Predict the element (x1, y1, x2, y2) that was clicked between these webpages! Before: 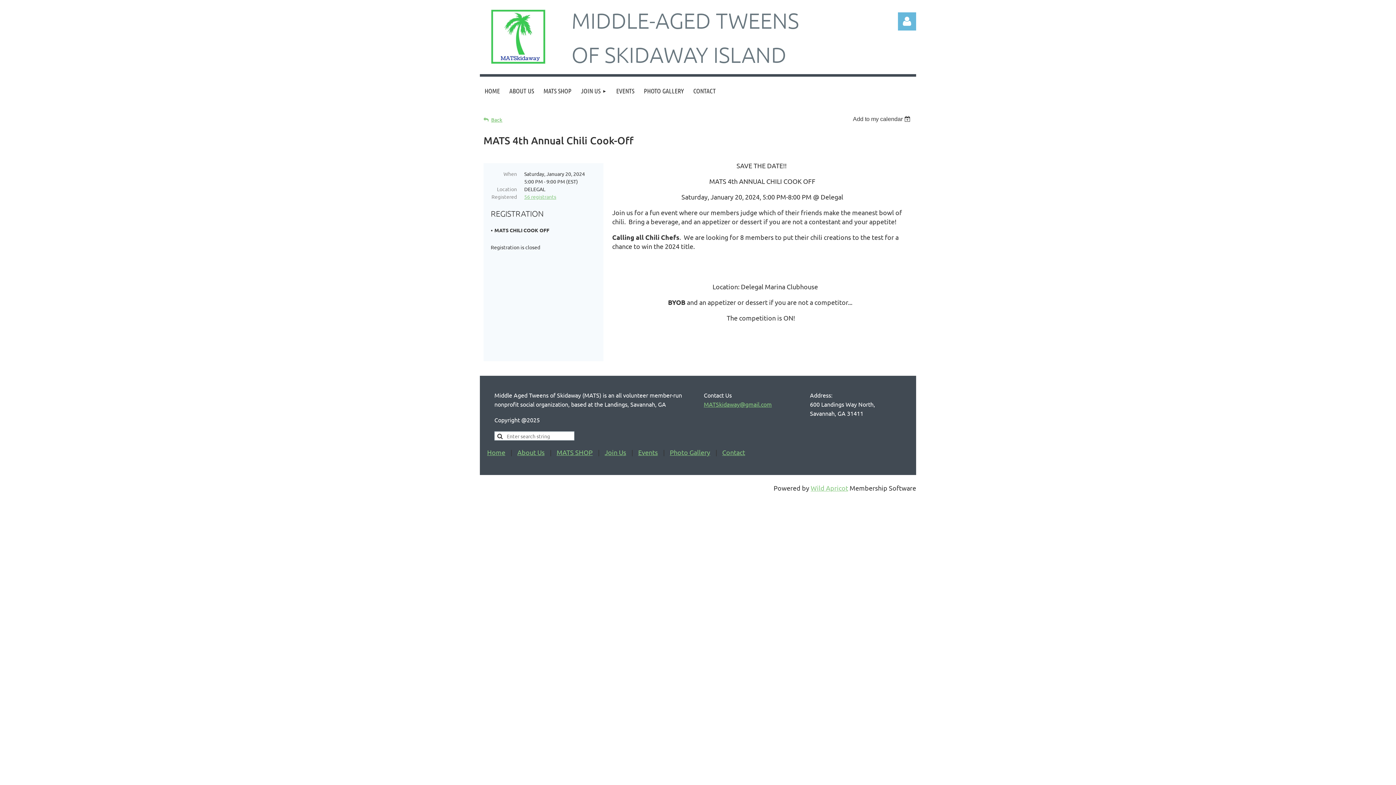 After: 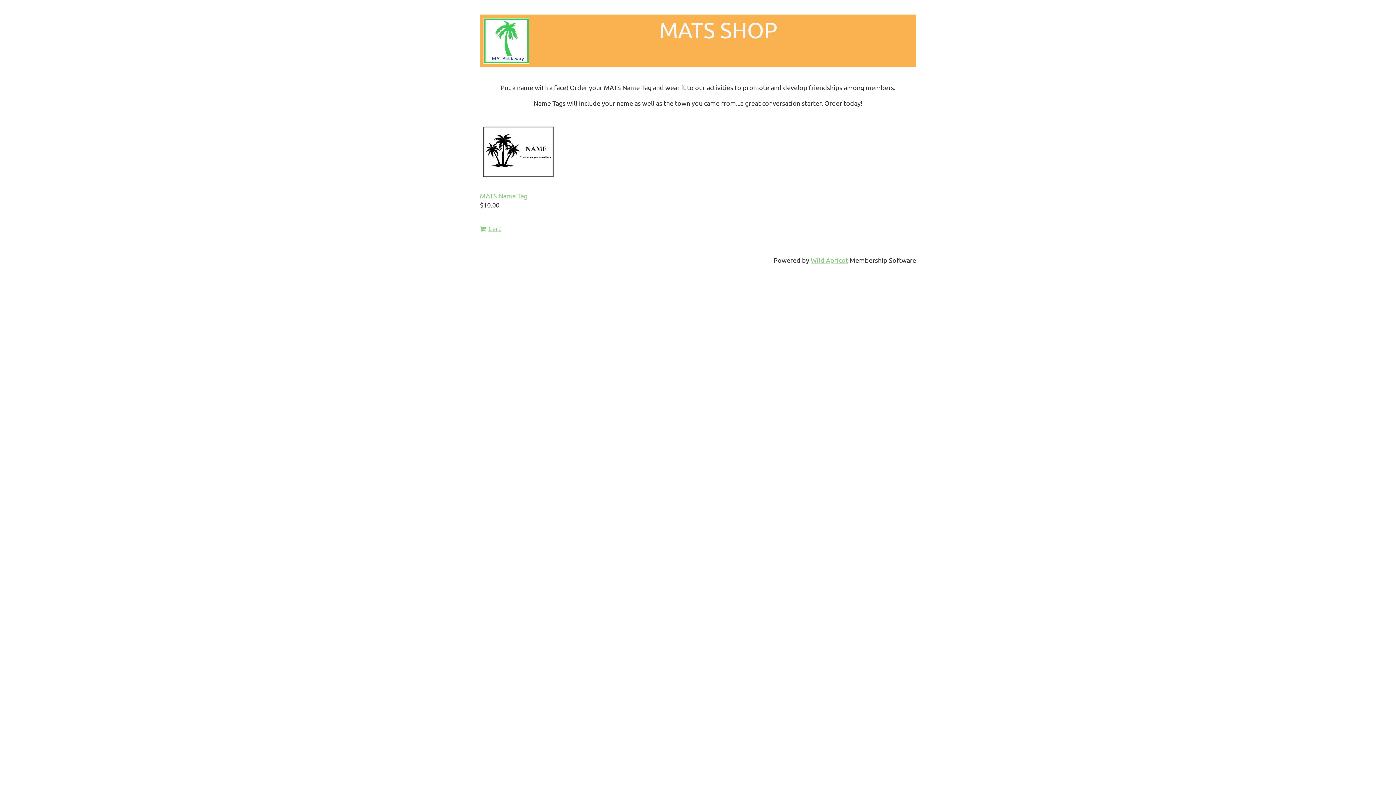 Action: label: MATS SHOP bbox: (556, 448, 592, 456)